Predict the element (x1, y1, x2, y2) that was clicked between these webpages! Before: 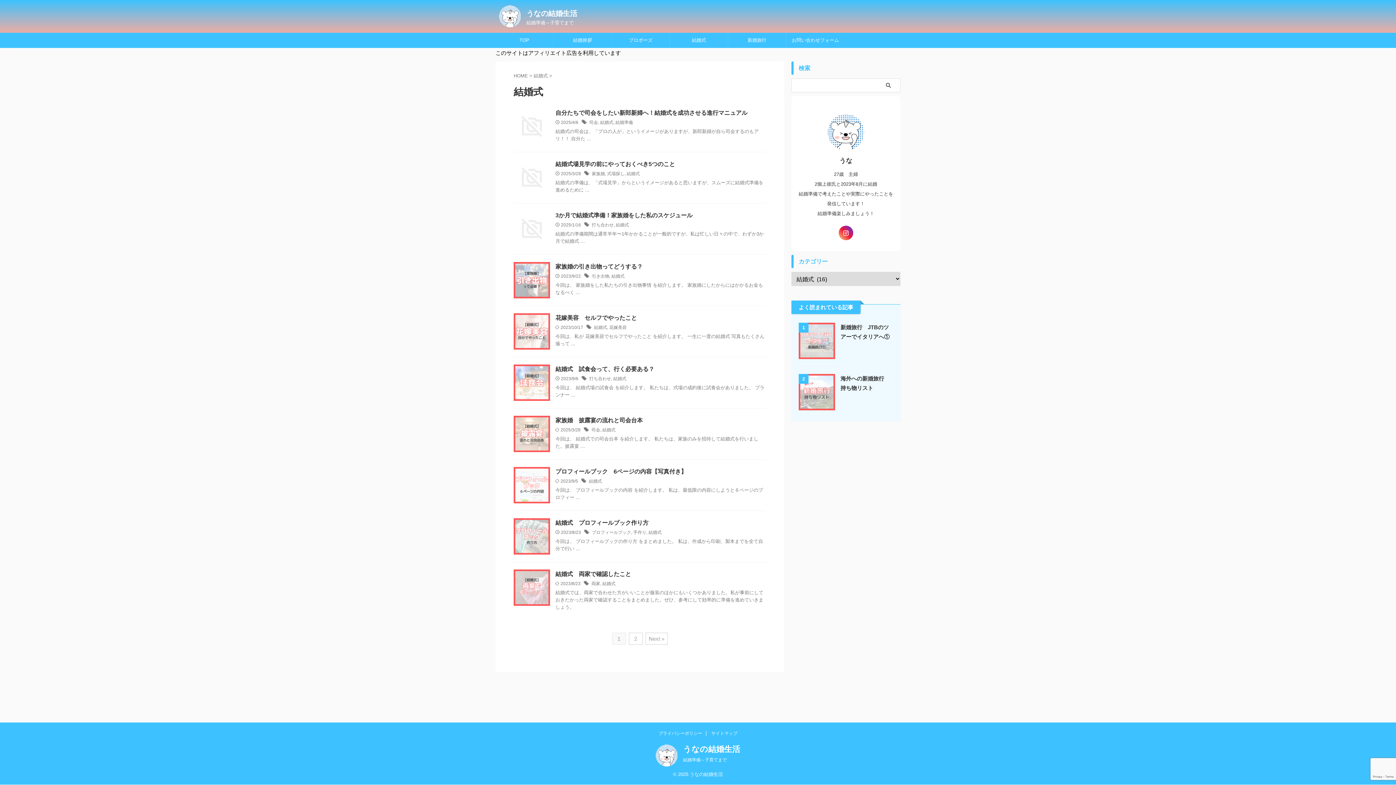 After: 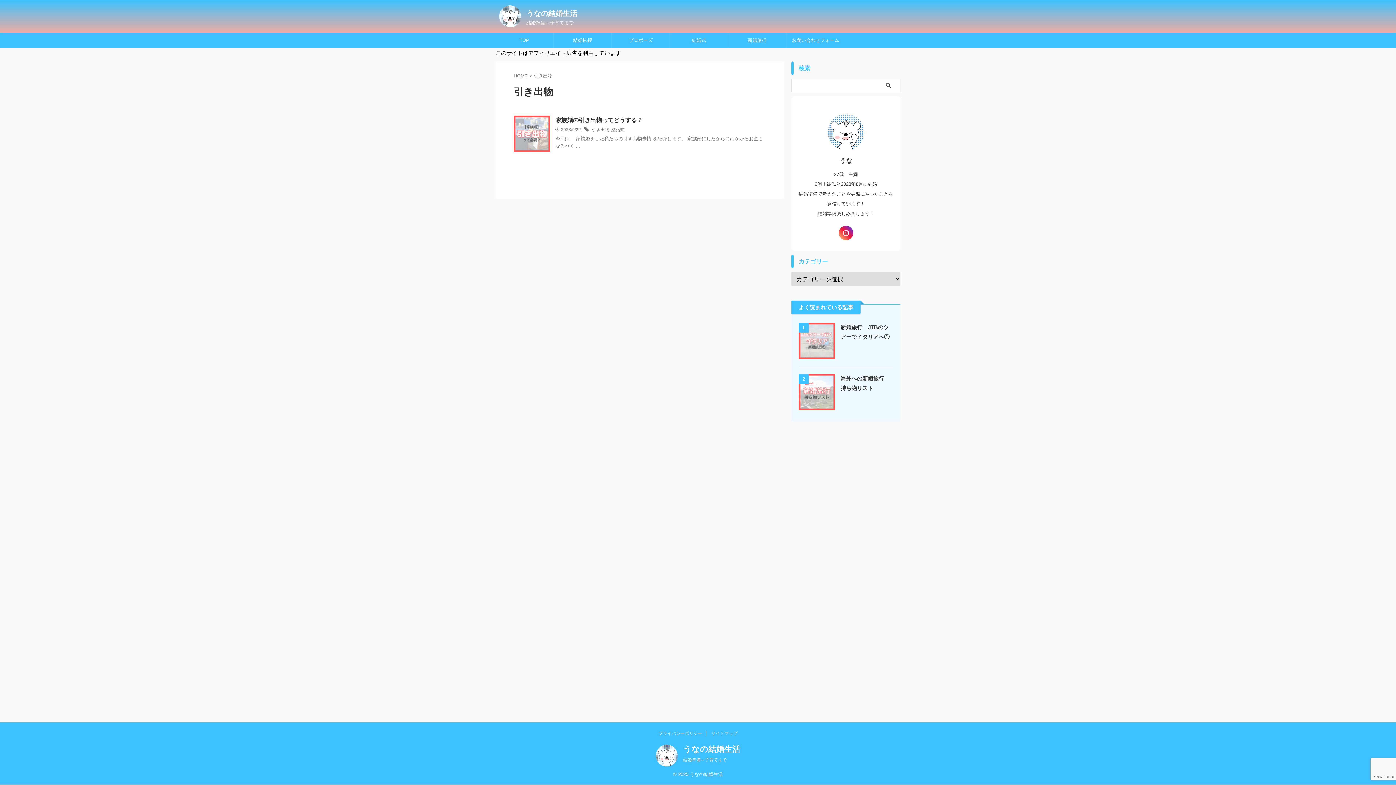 Action: label: 引き出物 bbox: (592, 273, 609, 278)